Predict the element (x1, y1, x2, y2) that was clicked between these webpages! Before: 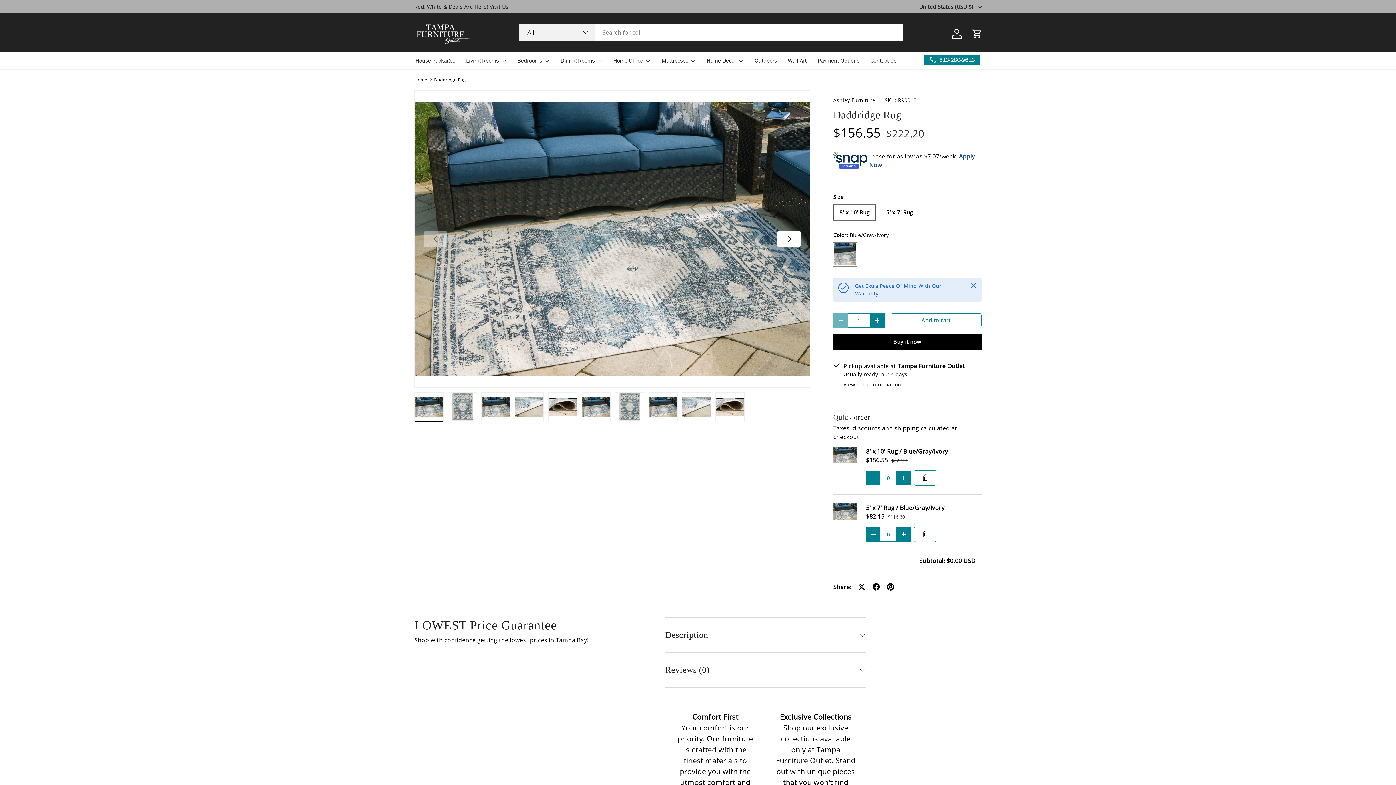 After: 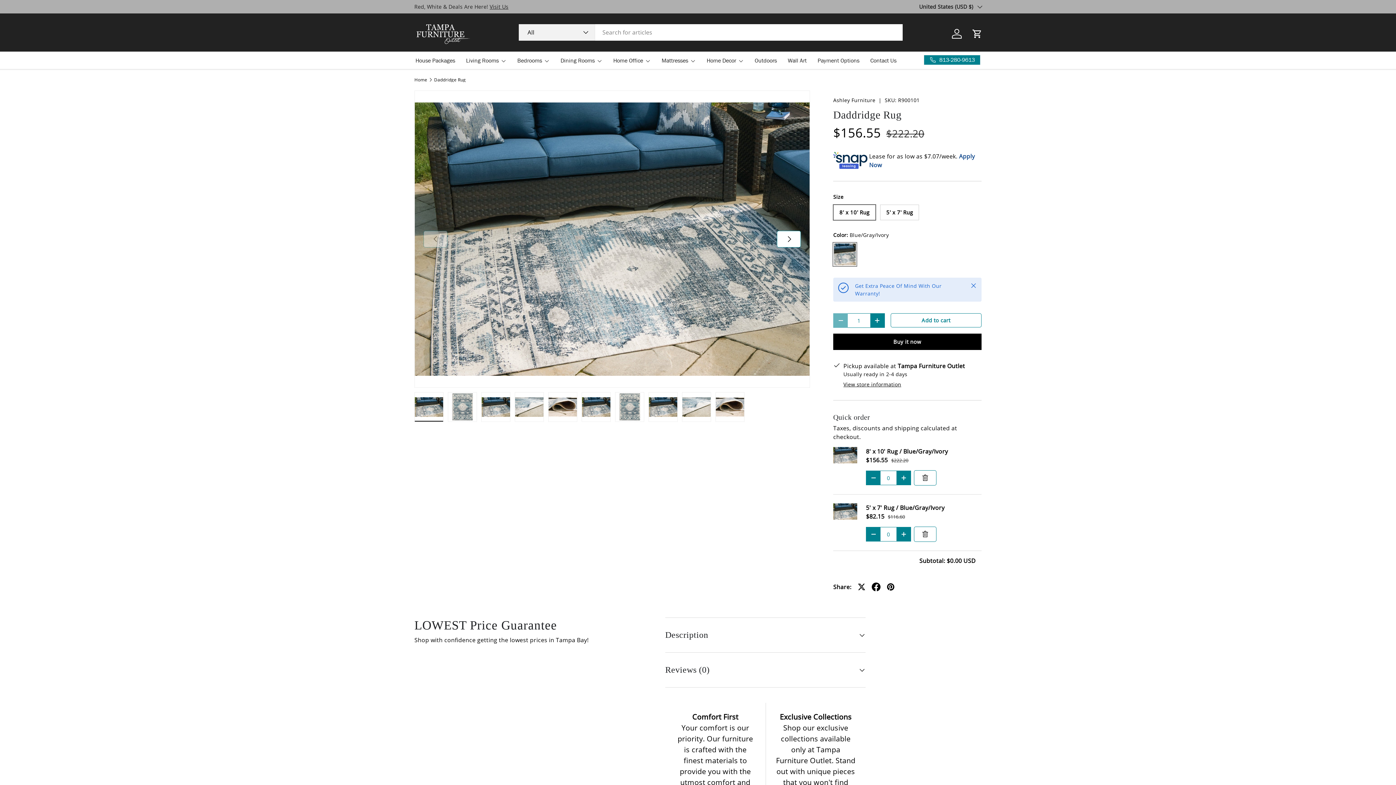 Action: bbox: (869, 580, 883, 594)